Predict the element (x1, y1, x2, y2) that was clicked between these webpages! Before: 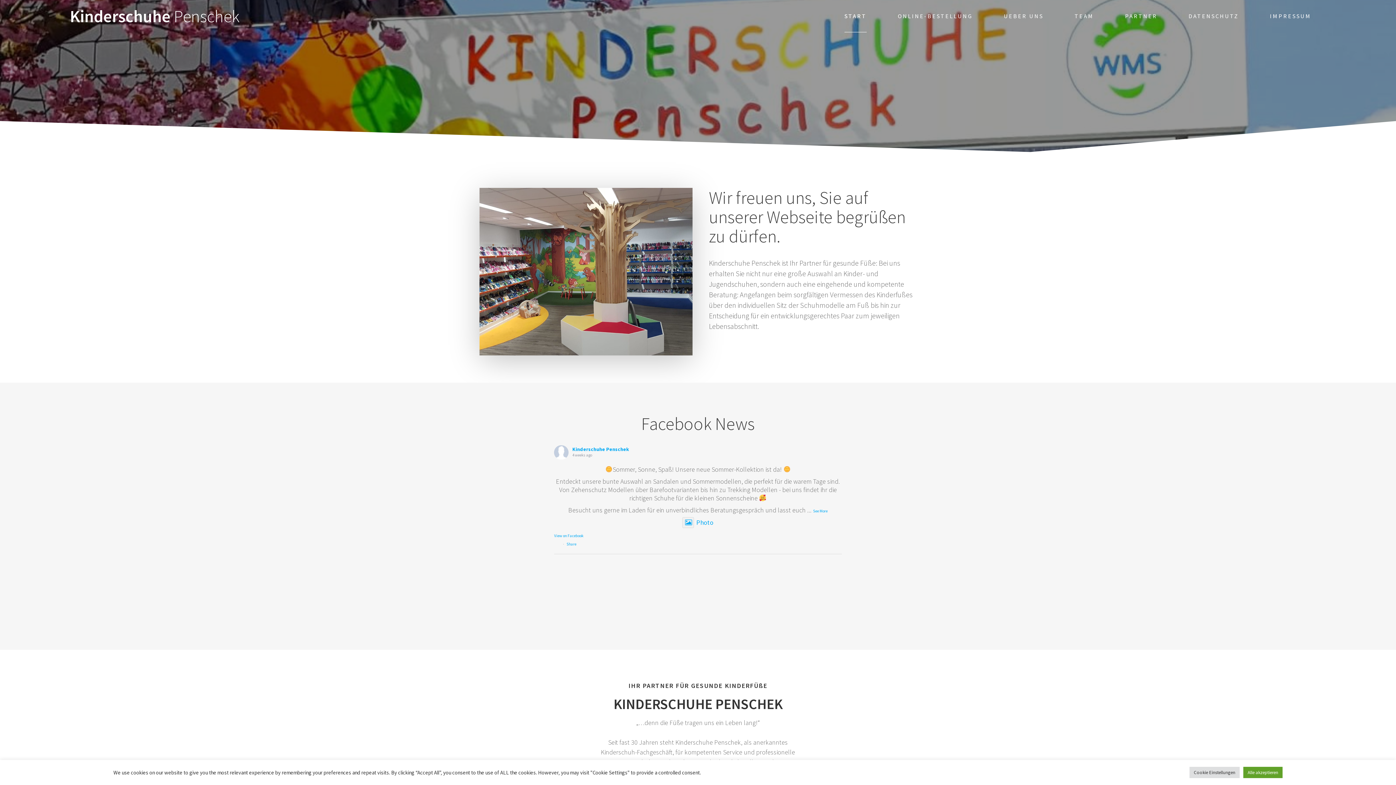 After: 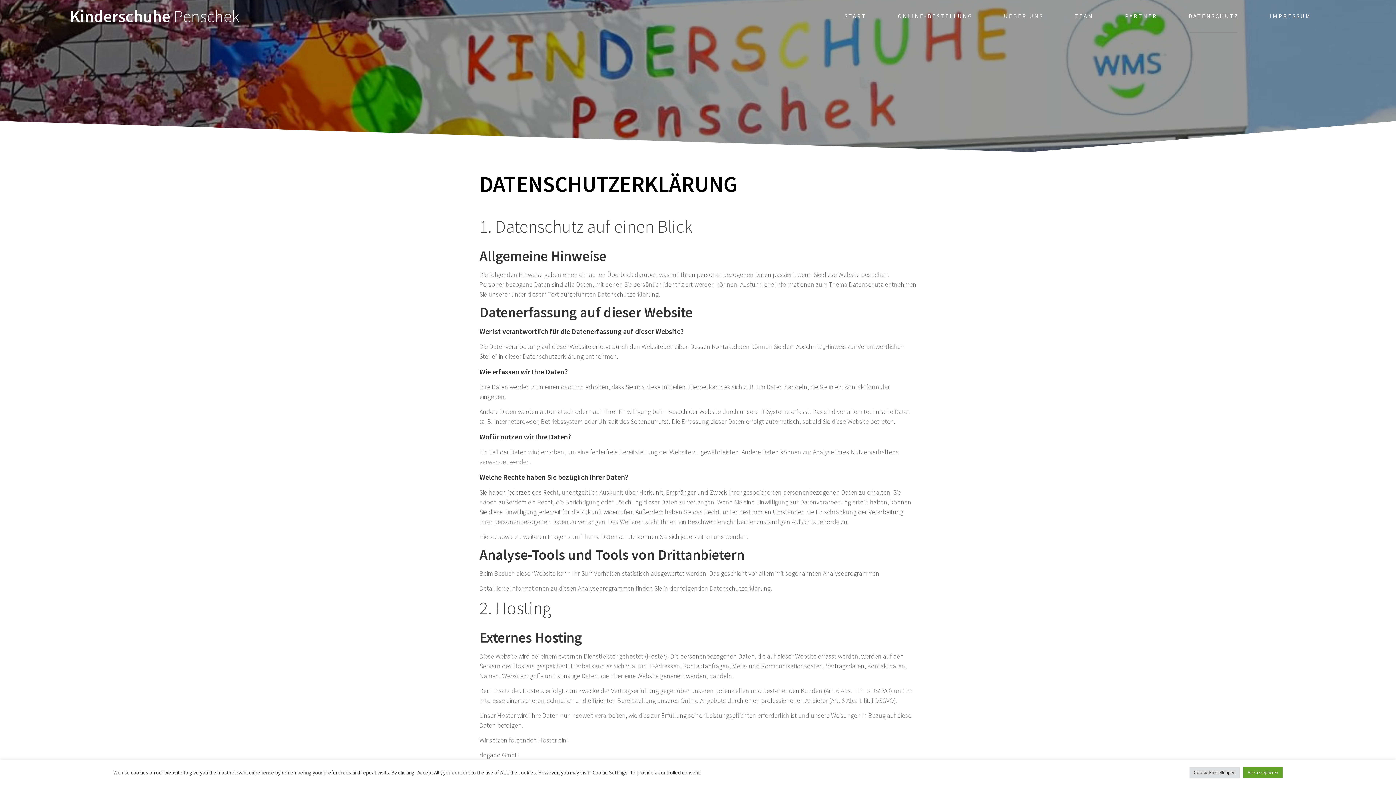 Action: bbox: (1188, 0, 1239, 32) label: DATENSCHUTZ